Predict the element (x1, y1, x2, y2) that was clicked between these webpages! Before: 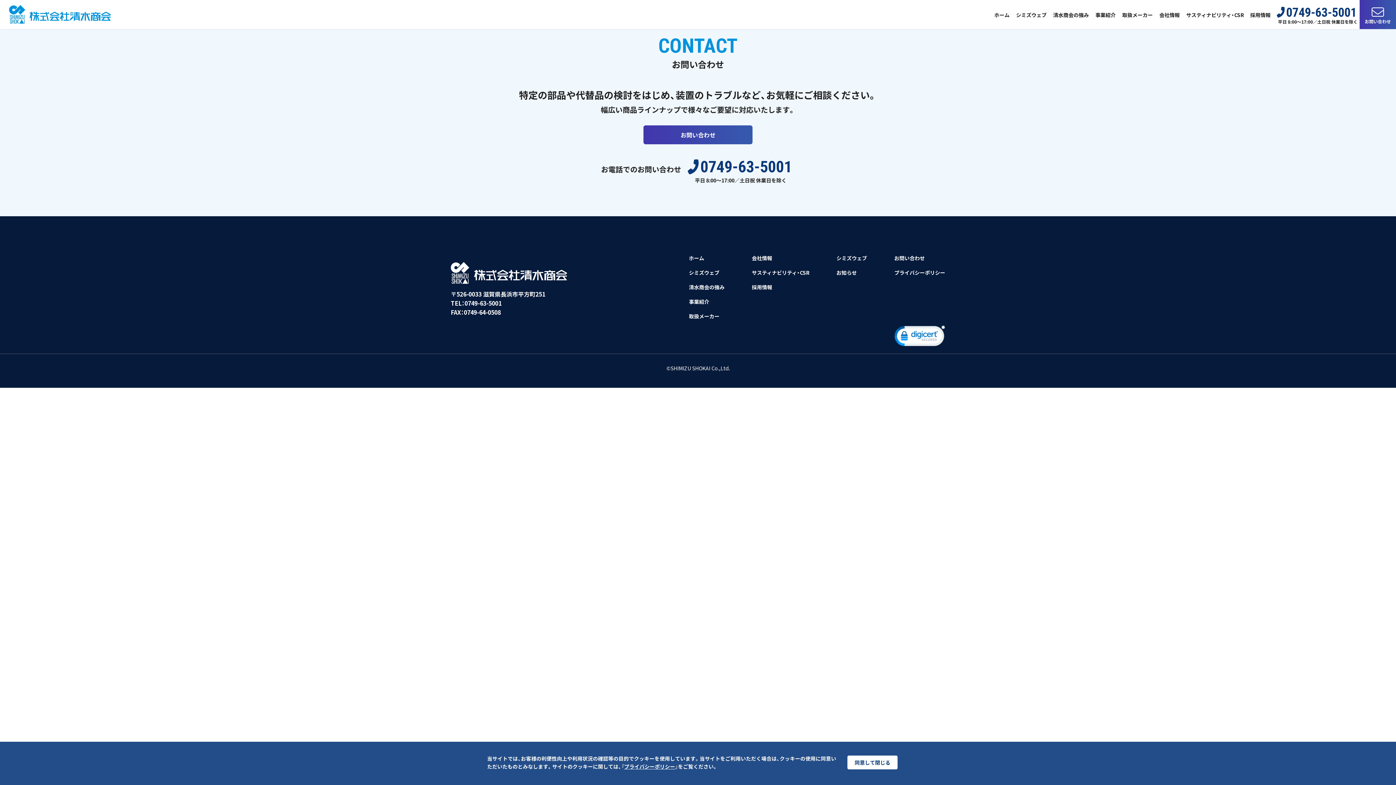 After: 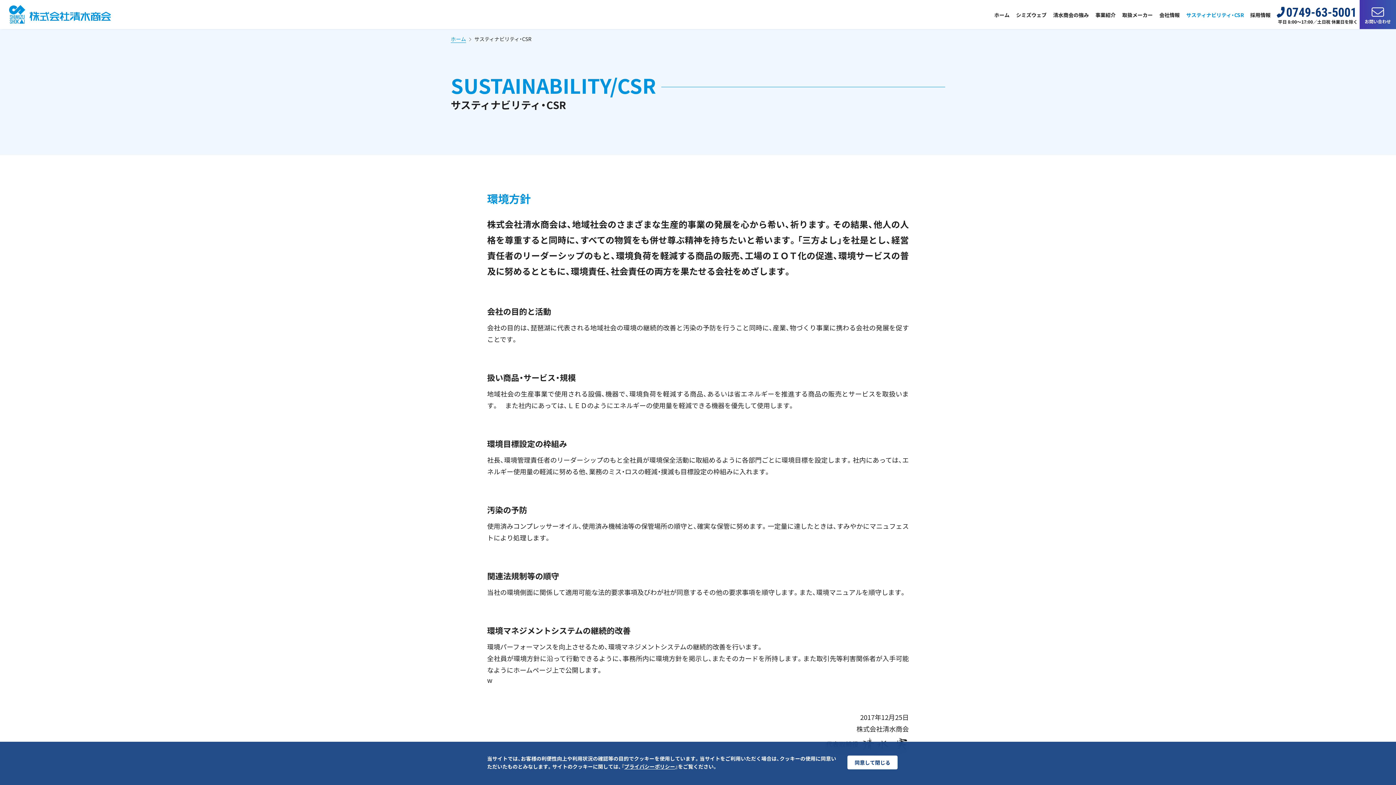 Action: label: サスティナビリティ・CSR bbox: (1186, 11, 1244, 18)